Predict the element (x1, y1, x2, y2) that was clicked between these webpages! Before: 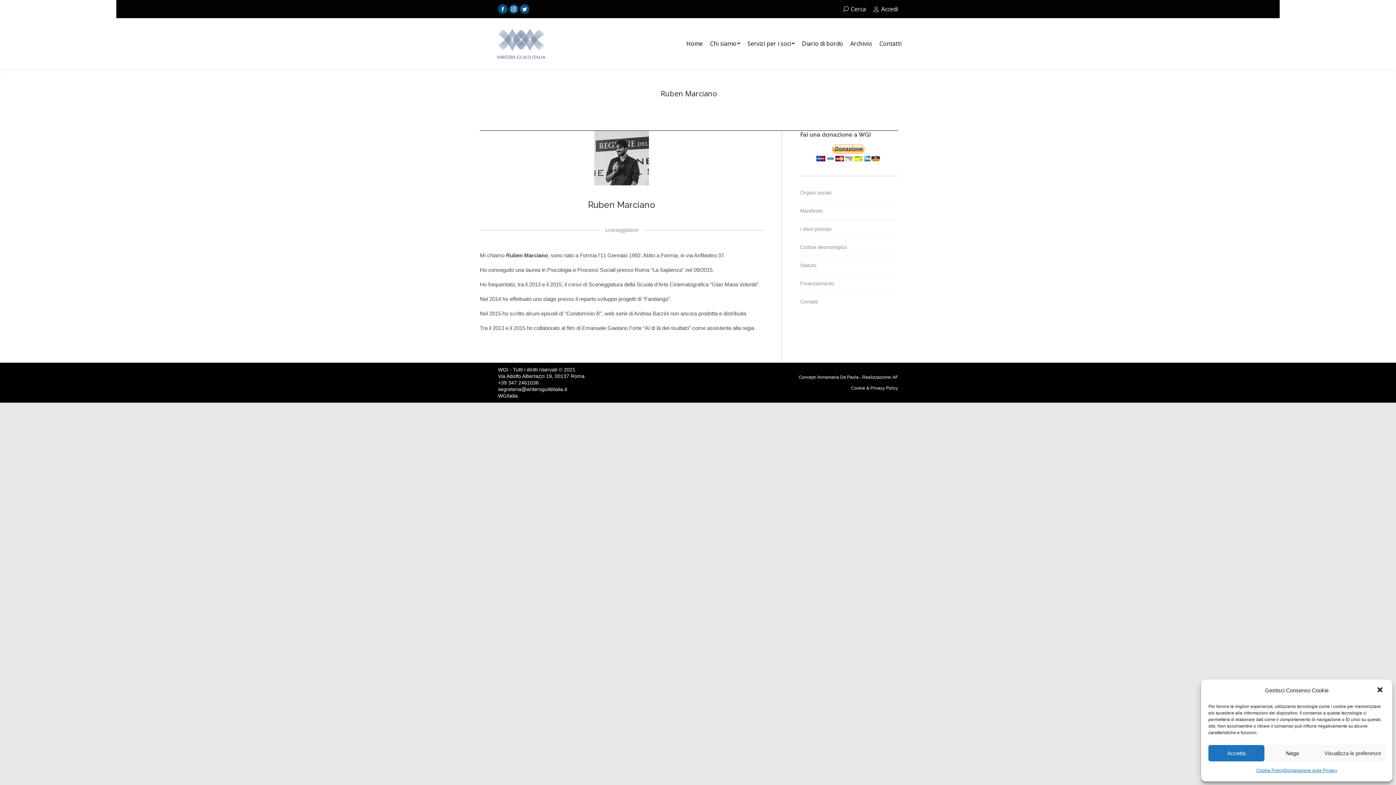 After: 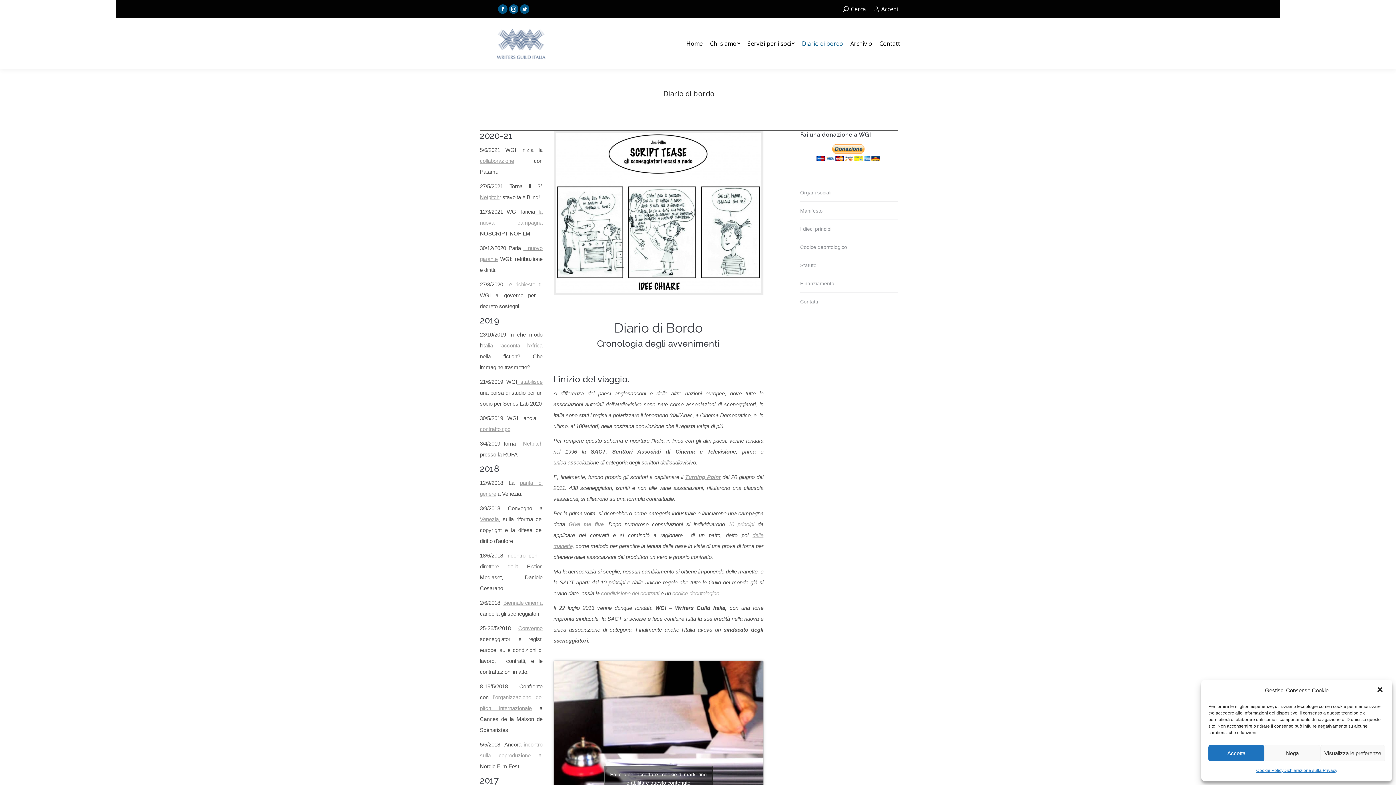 Action: label: Diario di bordo bbox: (798, 38, 846, 49)